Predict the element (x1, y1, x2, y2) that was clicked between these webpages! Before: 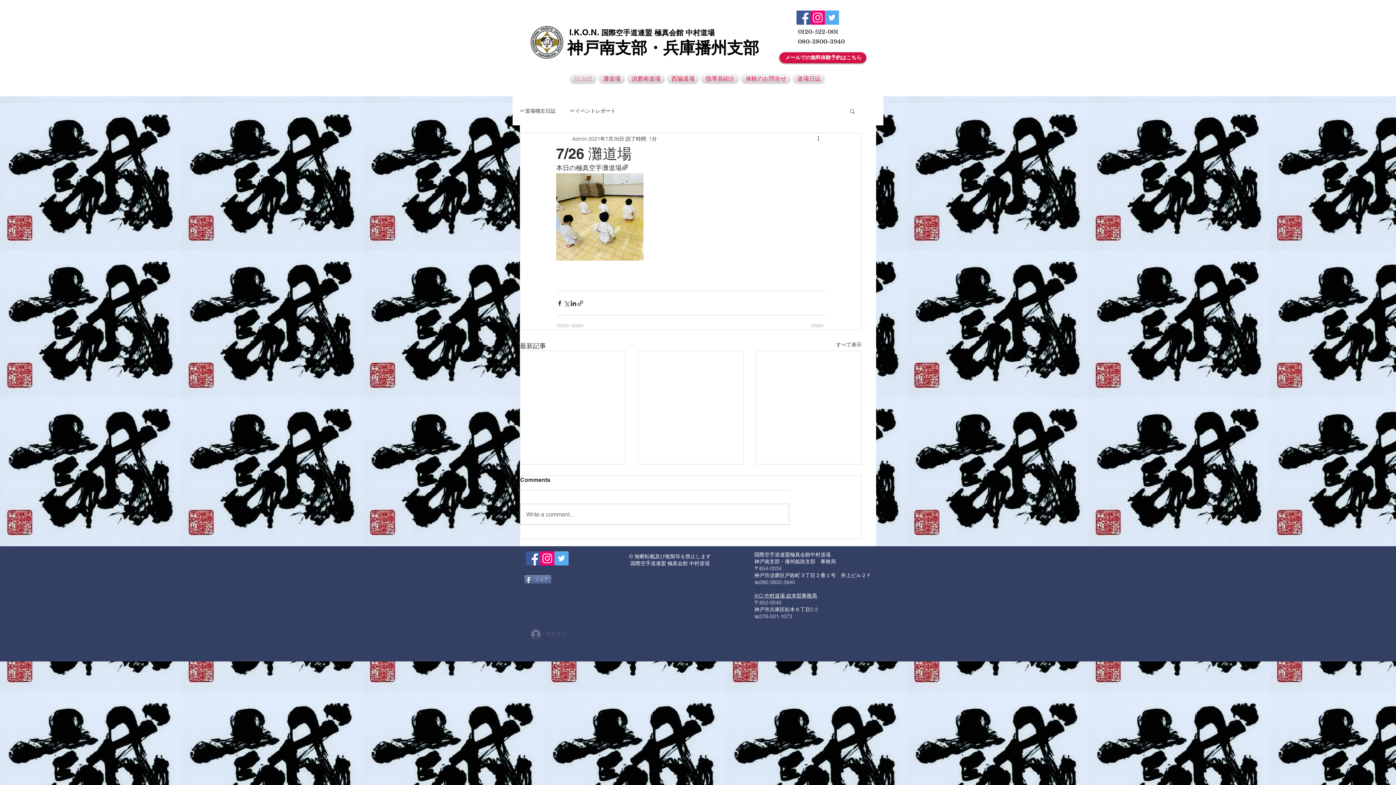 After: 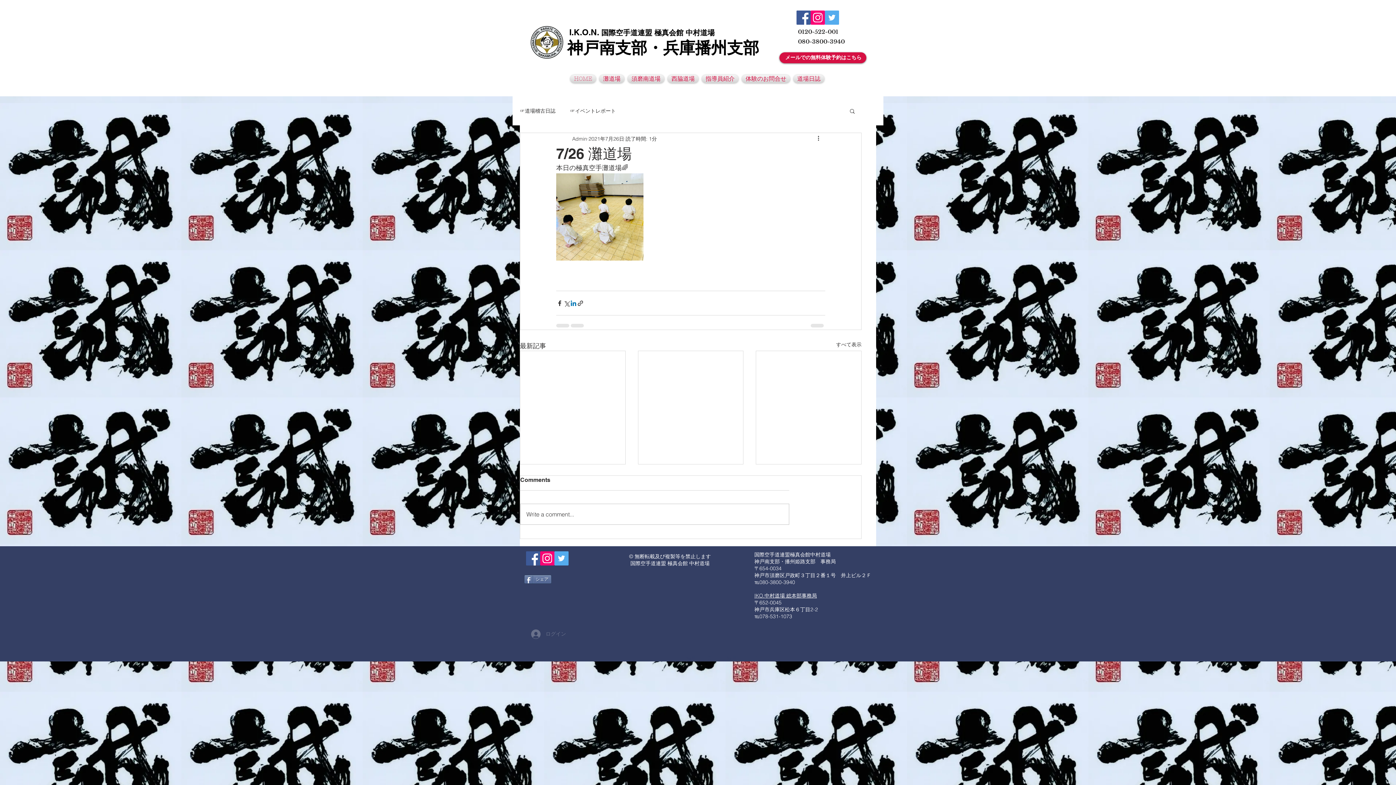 Action: label: LinkedIn でシェア bbox: (570, 299, 577, 306)